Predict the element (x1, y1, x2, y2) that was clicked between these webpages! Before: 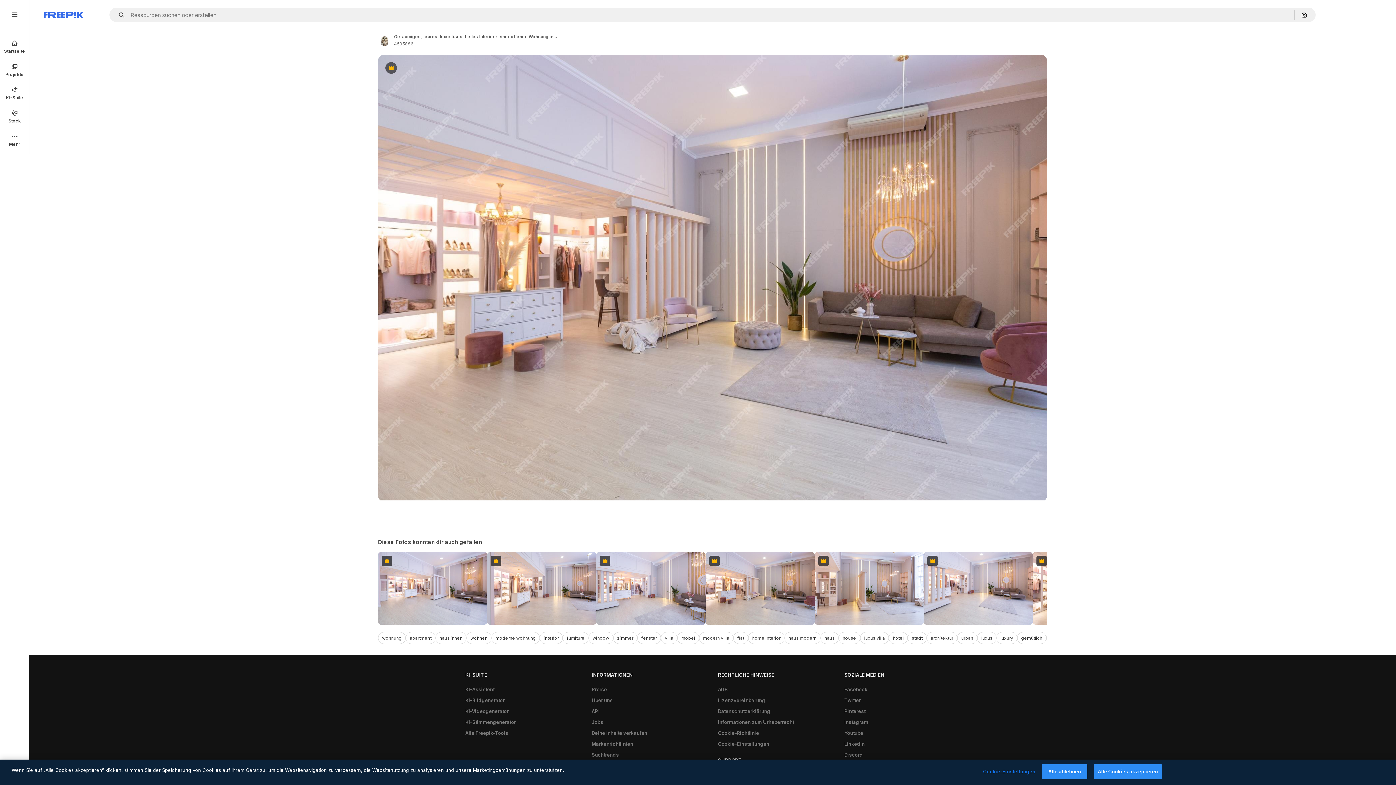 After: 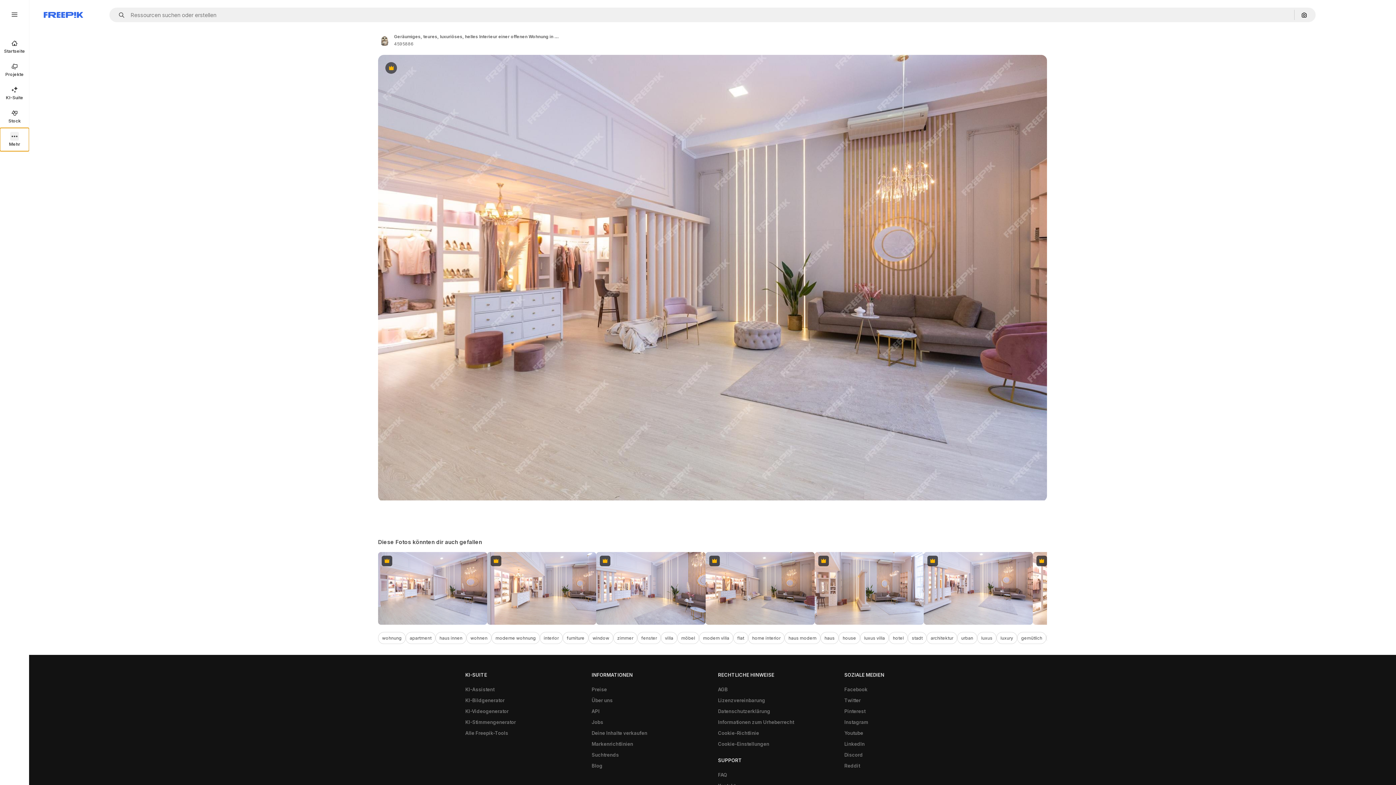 Action: bbox: (0, 128, 29, 151) label: Mehr